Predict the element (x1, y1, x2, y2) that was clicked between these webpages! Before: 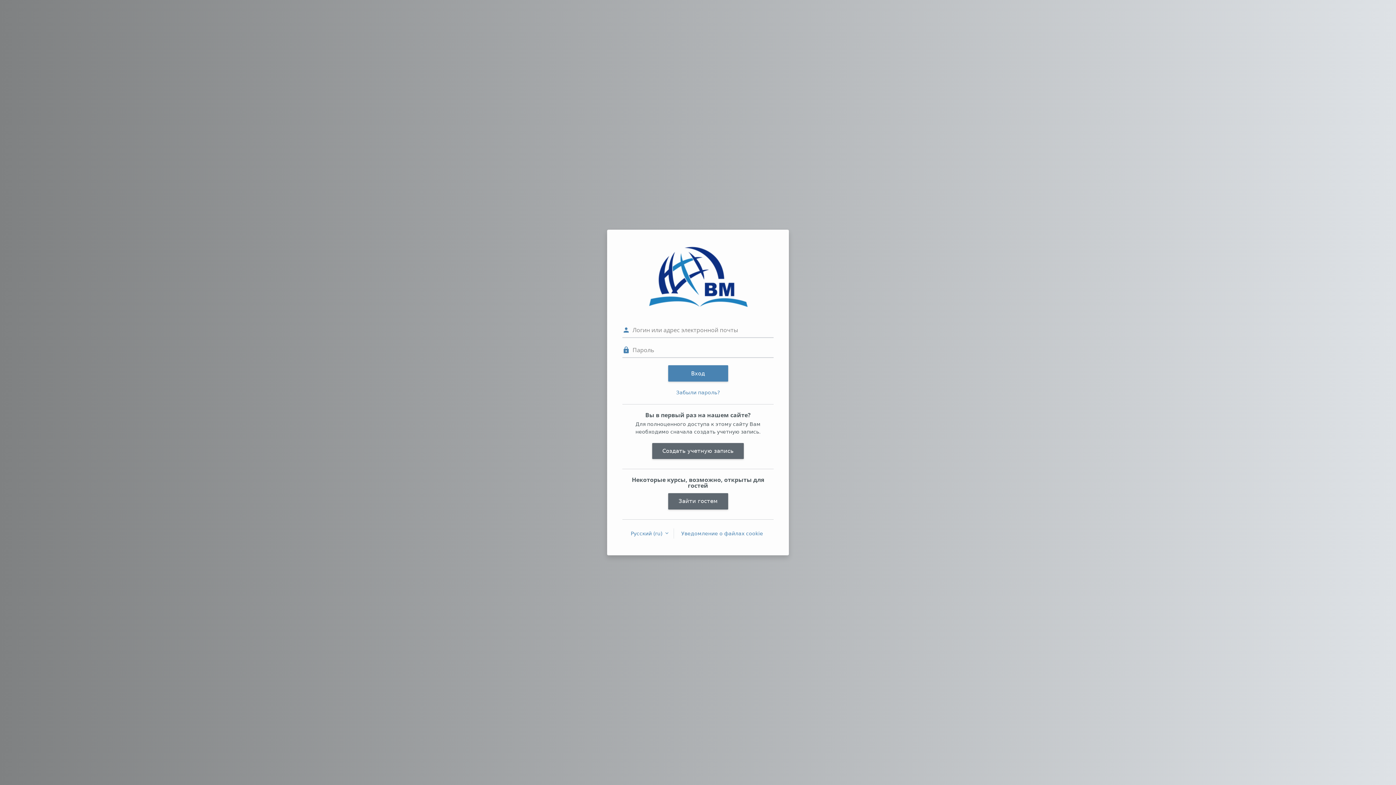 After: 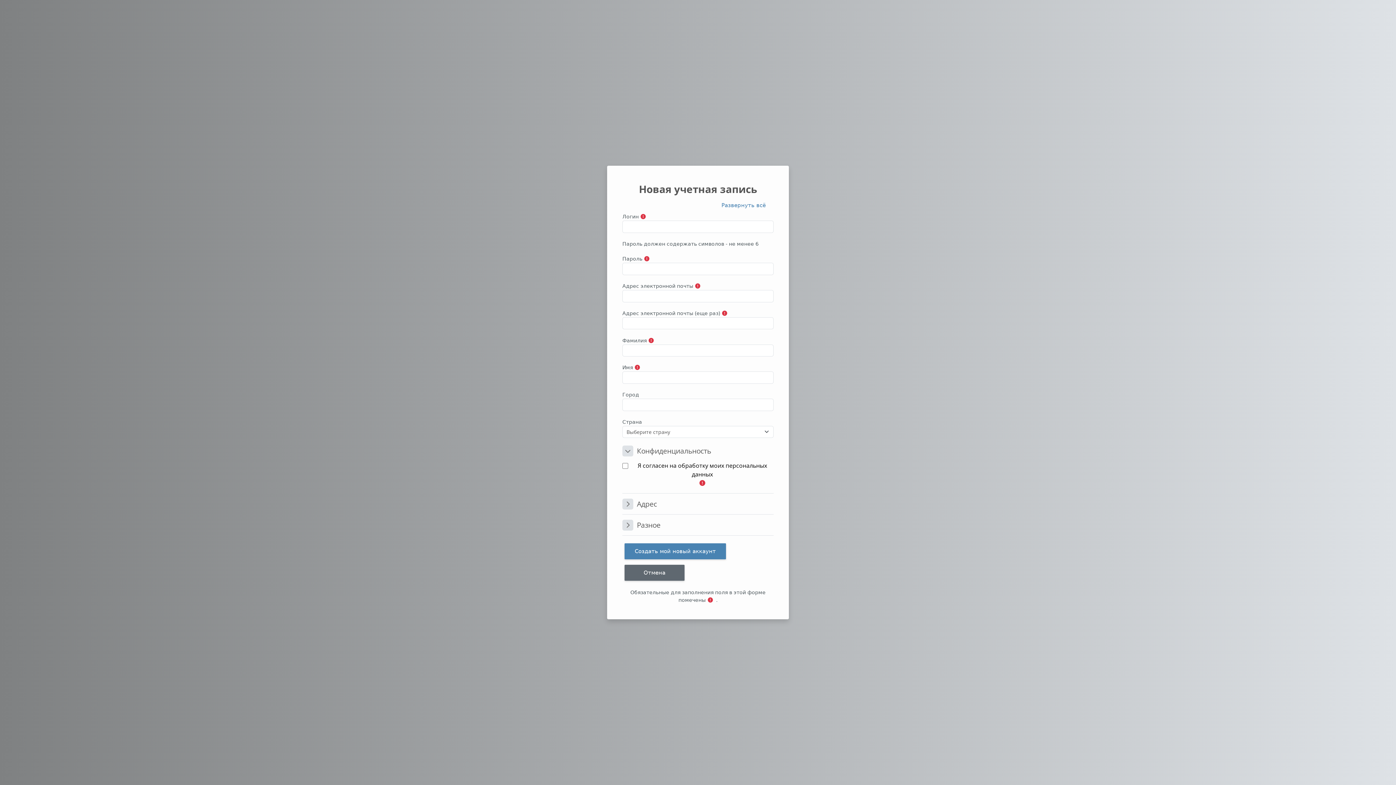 Action: label: Создать учетную запись bbox: (652, 443, 744, 459)